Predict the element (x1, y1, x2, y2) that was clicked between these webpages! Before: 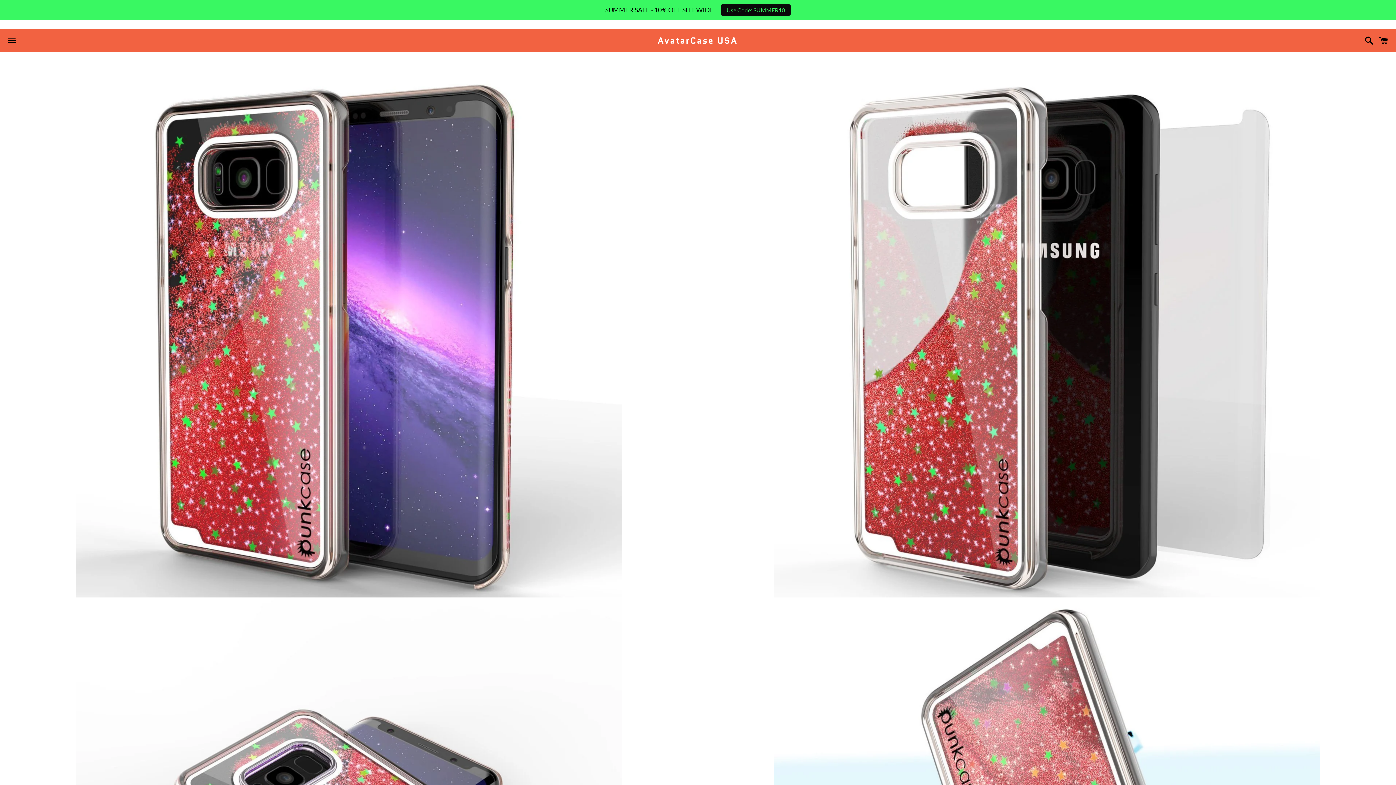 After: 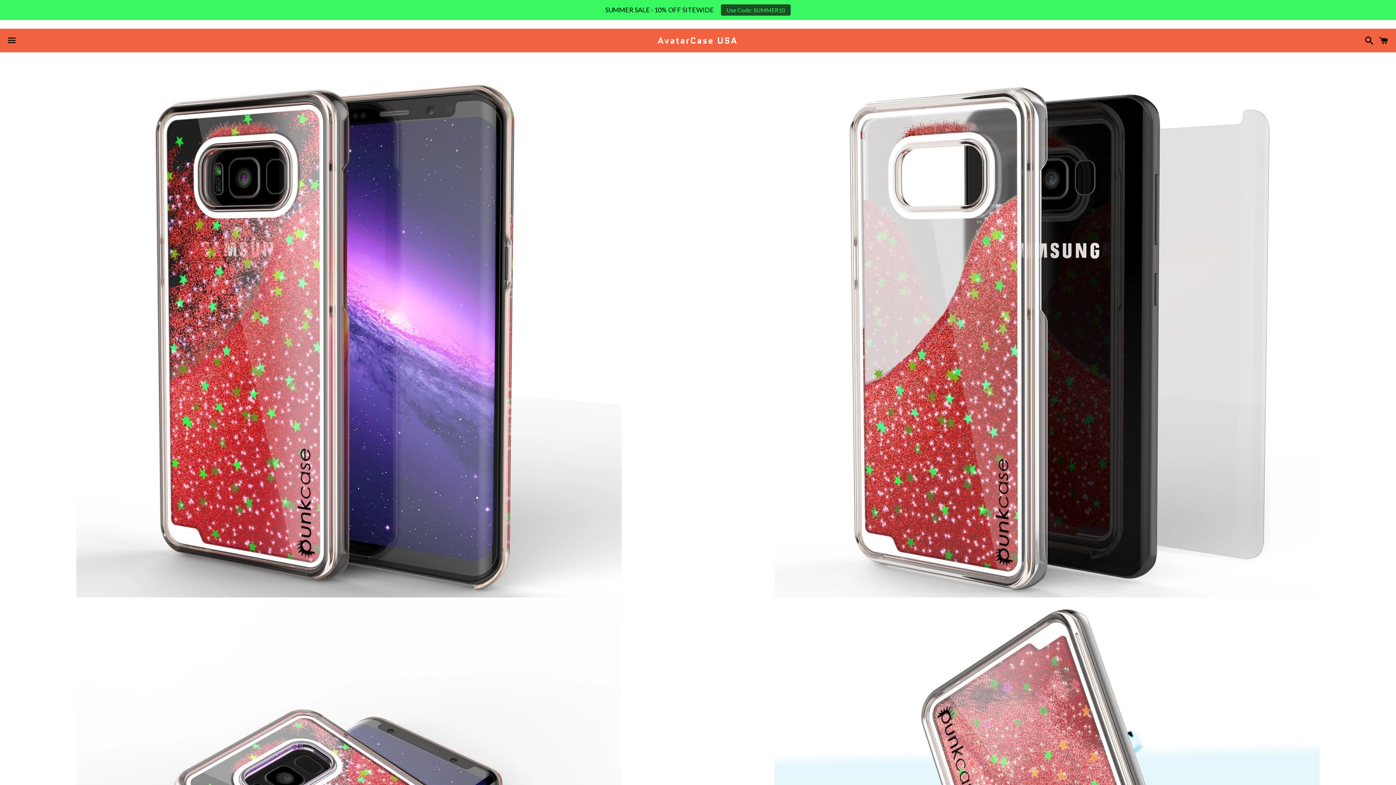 Action: bbox: (720, 4, 790, 15) label: Use Code: SUMMER10